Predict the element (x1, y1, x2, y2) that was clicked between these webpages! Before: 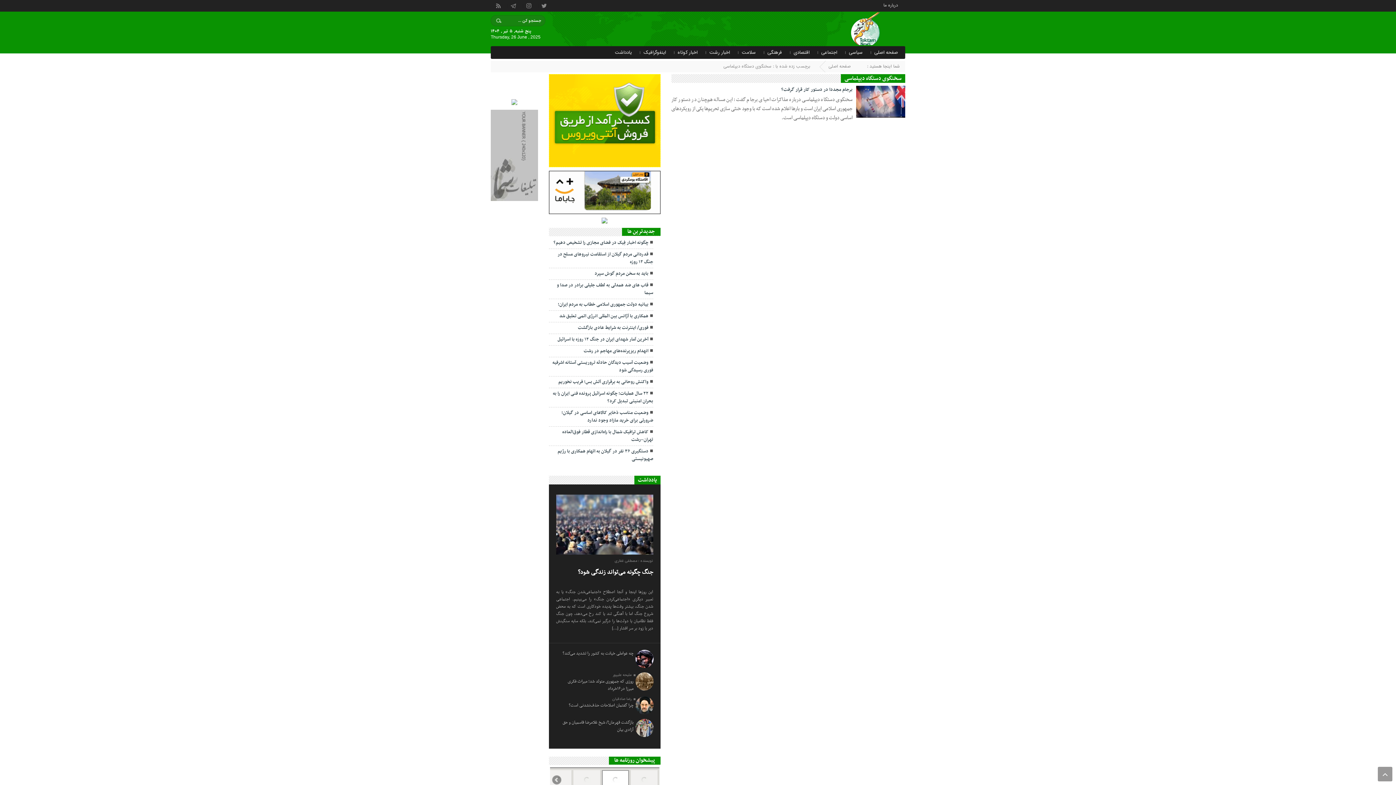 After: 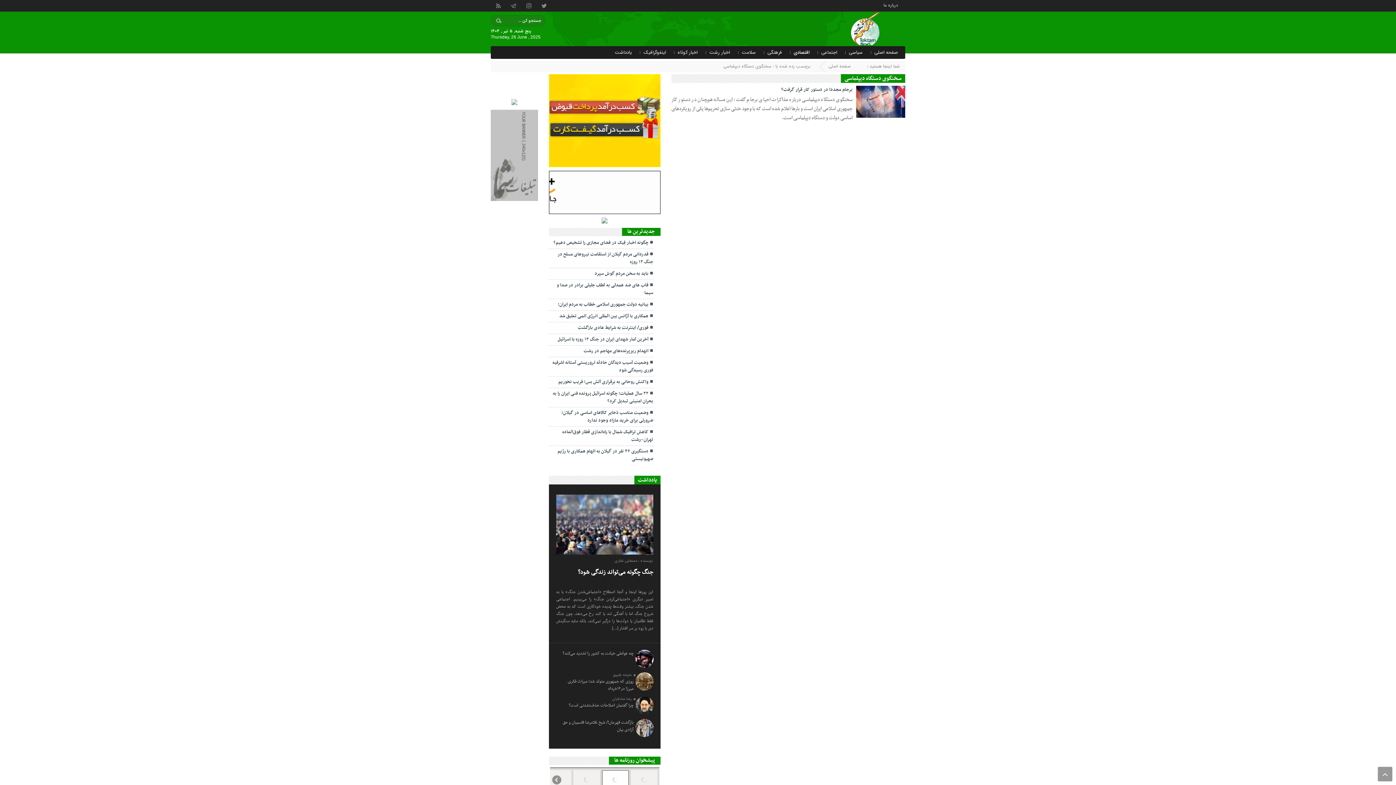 Action: bbox: (792, 46, 811, 58) label: اقتصادی